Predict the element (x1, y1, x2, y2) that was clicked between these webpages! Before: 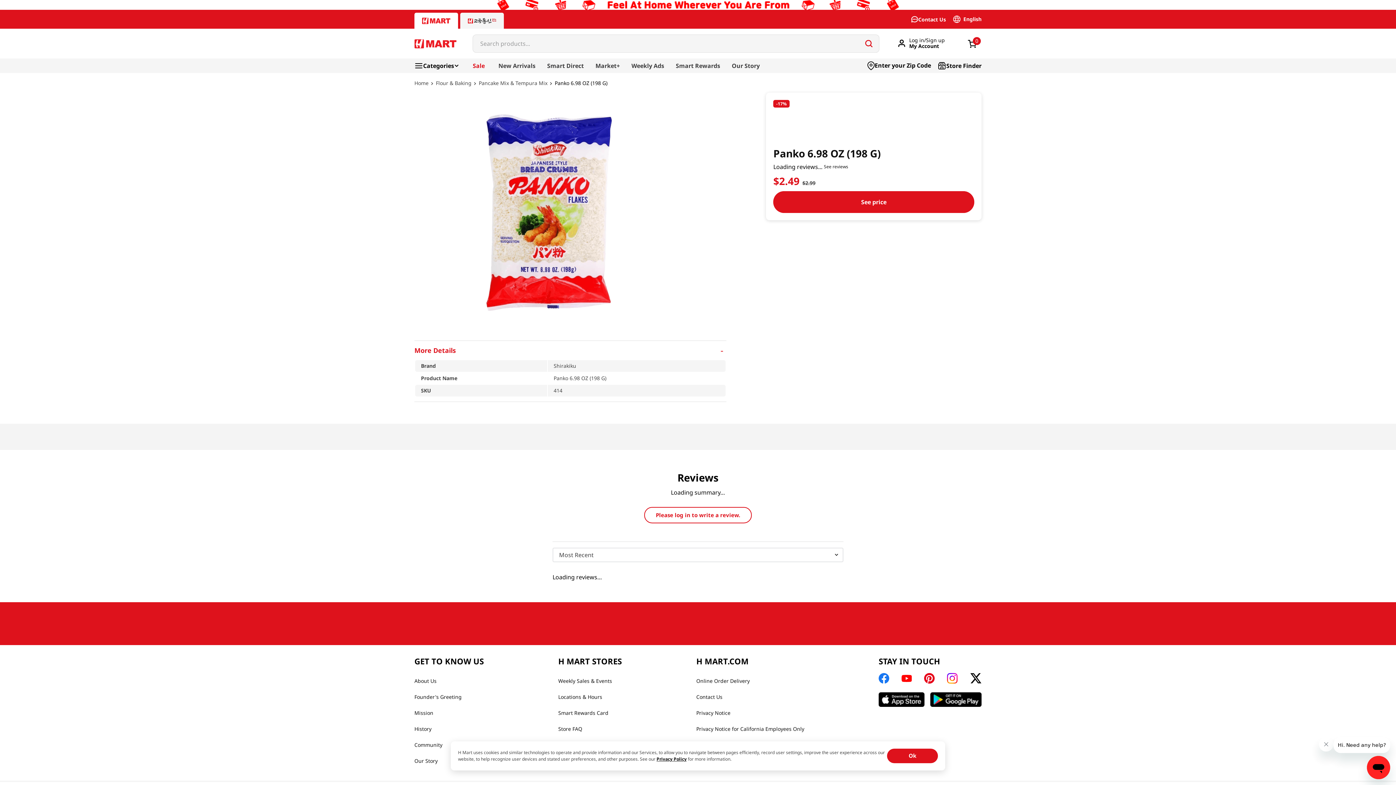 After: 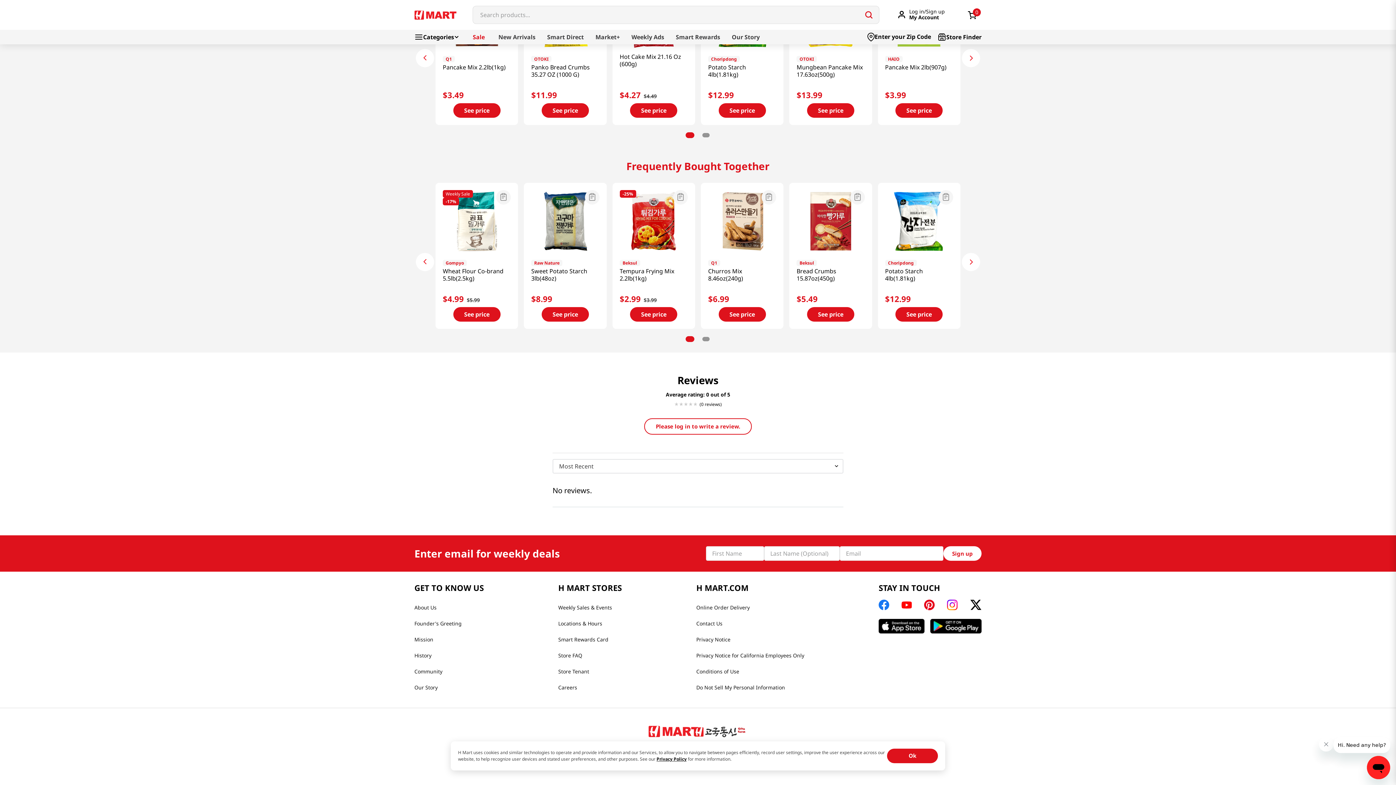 Action: label: Store FAQ bbox: (558, 681, 622, 697)